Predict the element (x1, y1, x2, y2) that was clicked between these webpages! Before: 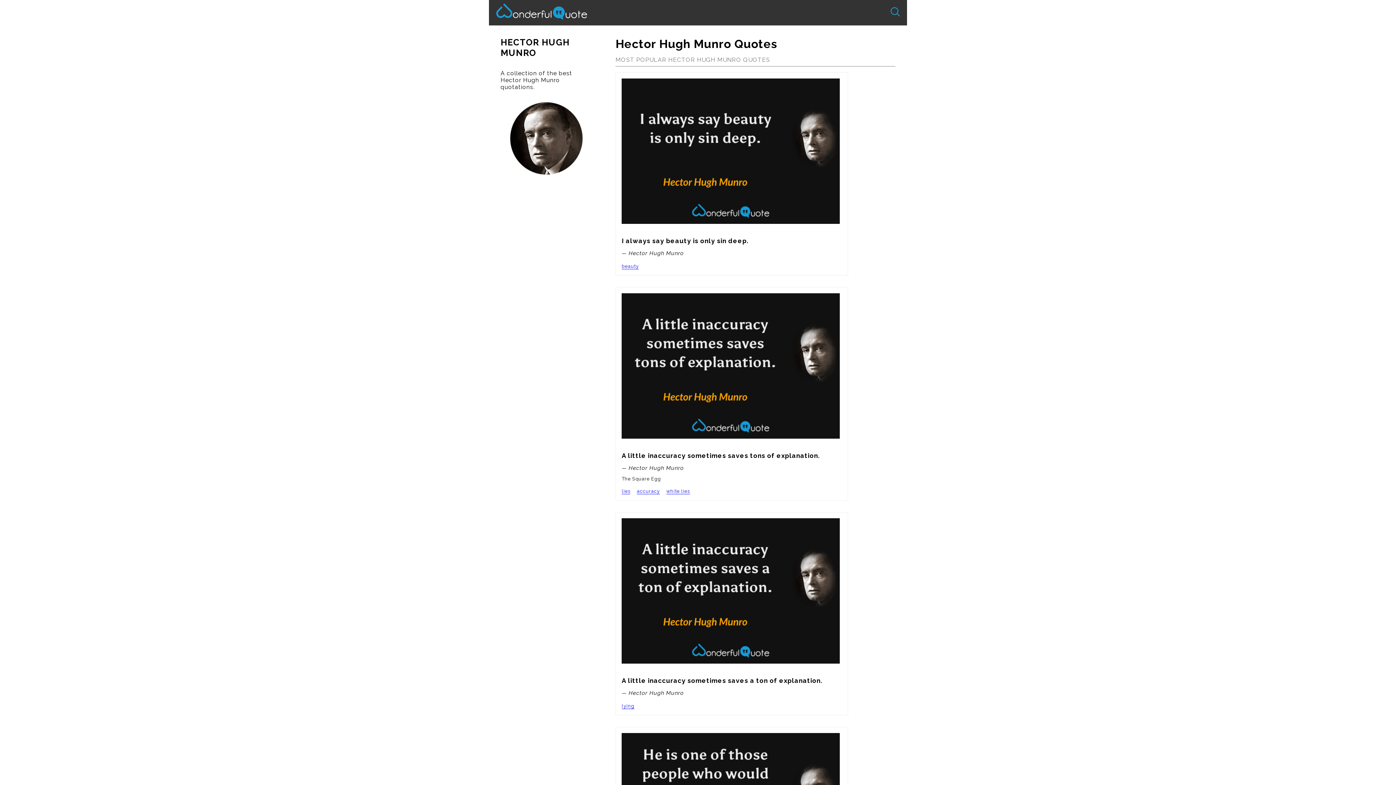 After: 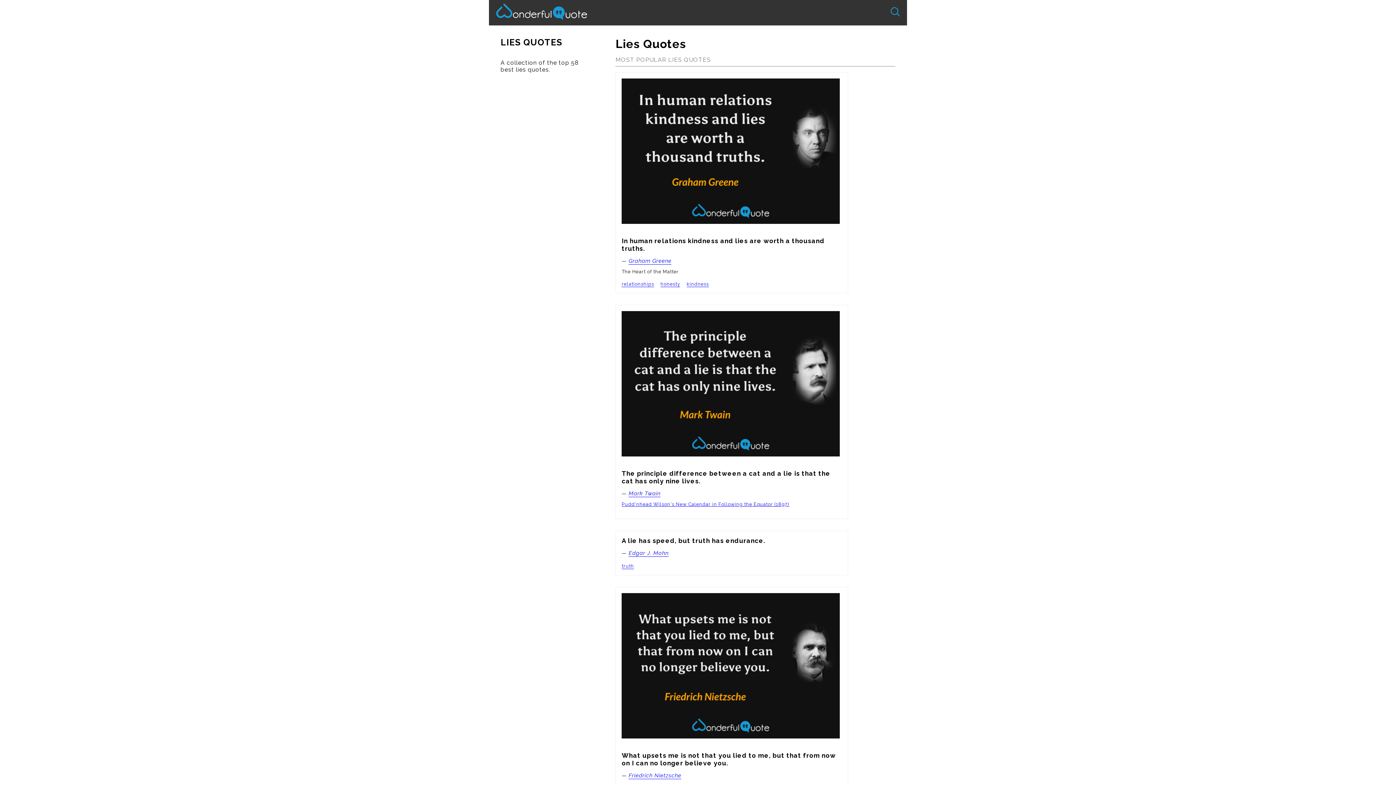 Action: label: lies bbox: (621, 488, 630, 494)